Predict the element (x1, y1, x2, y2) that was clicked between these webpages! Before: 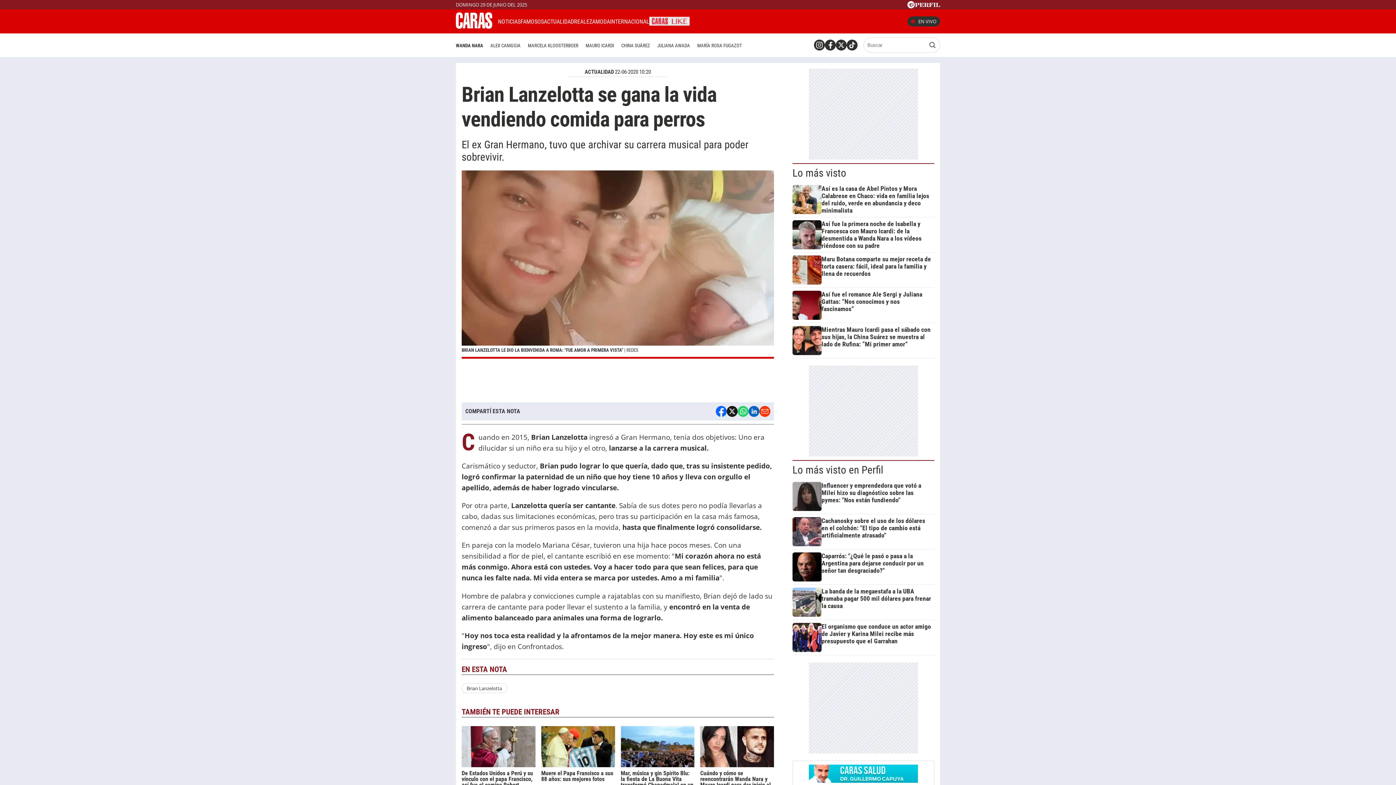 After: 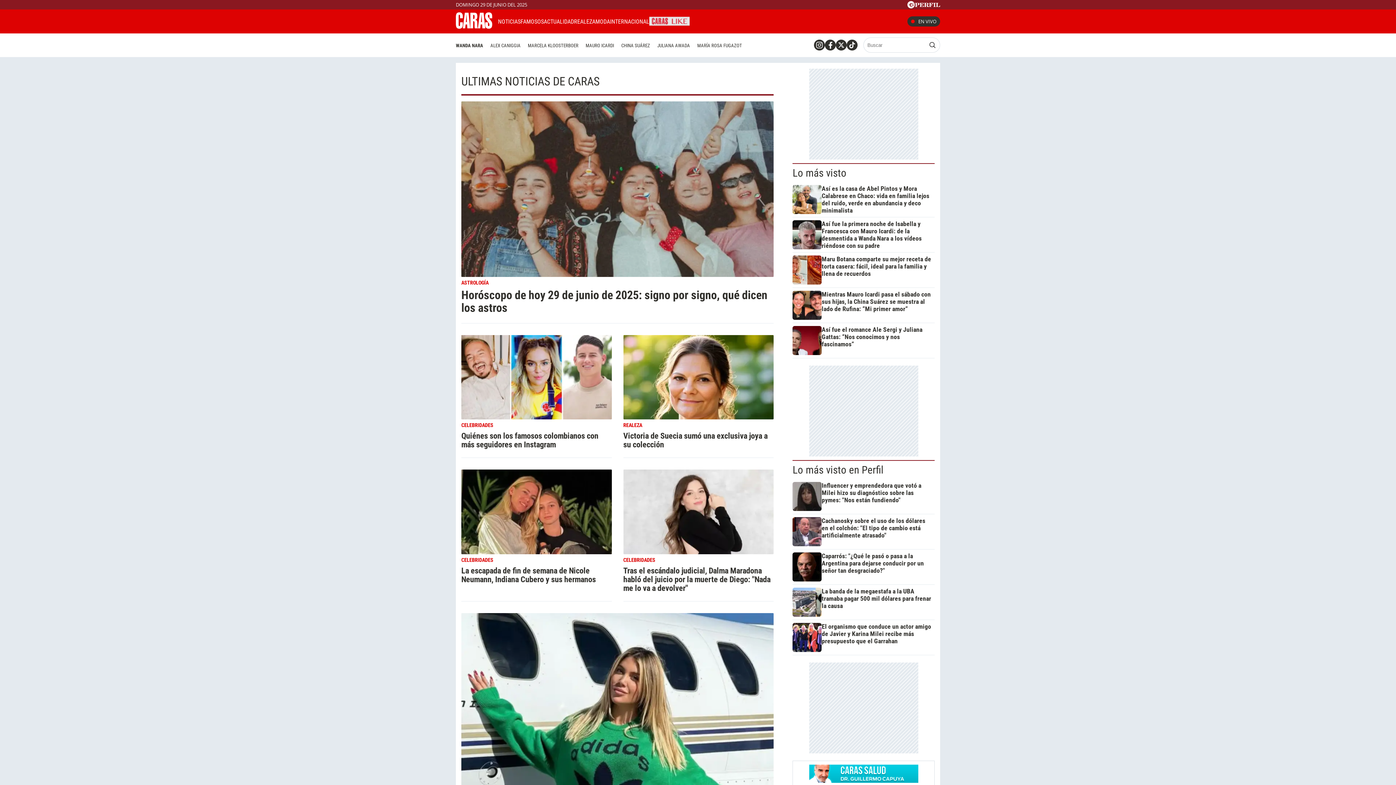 Action: bbox: (498, 18, 520, 24) label: NOTICIAS